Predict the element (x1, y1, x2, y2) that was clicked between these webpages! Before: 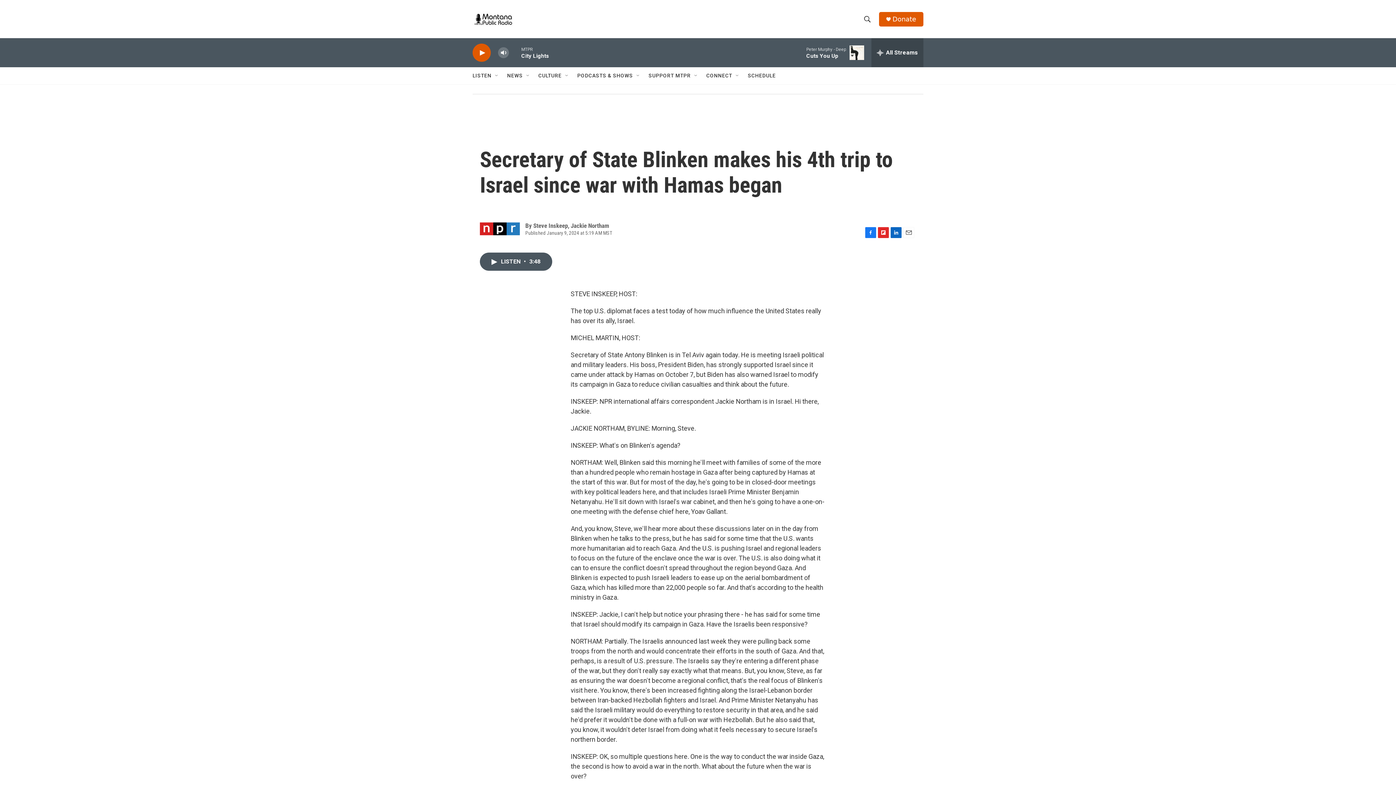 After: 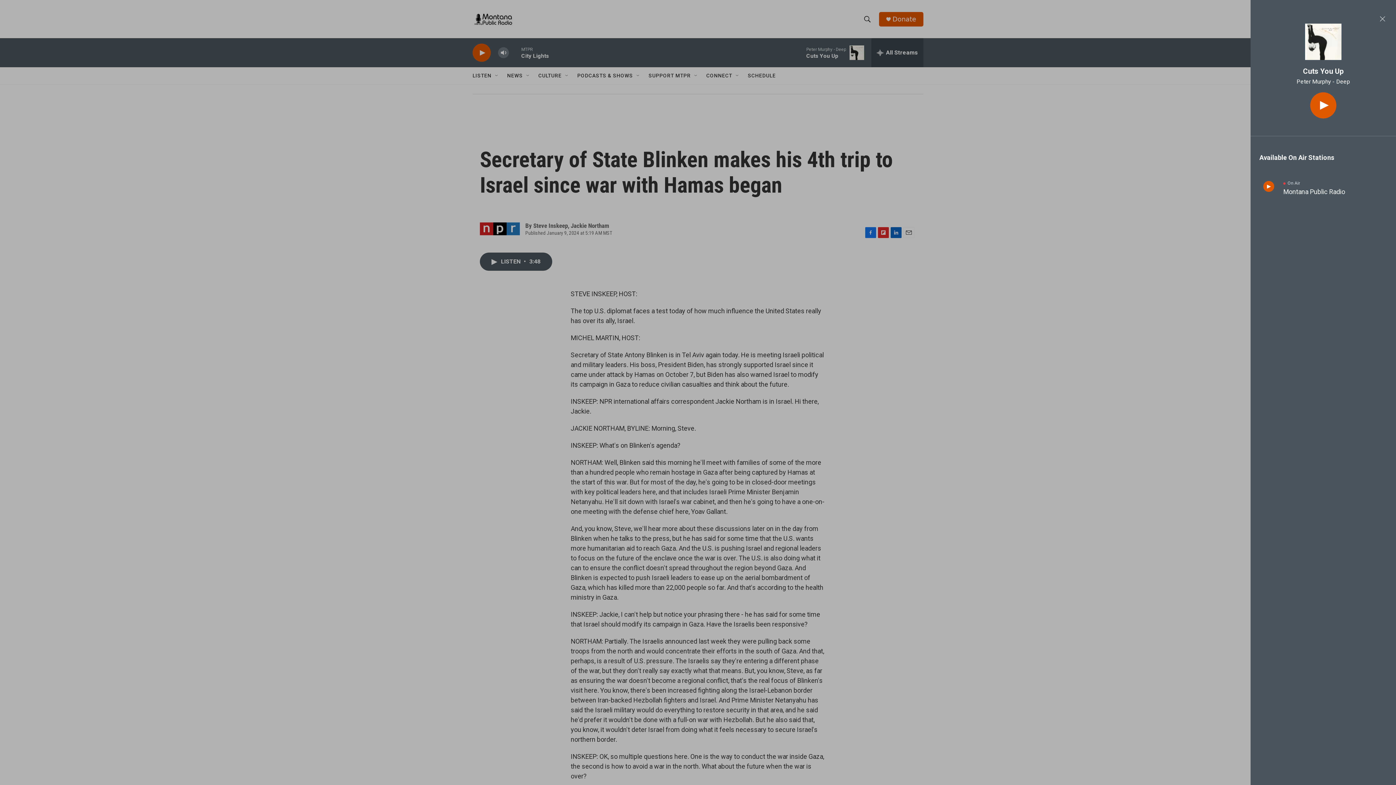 Action: bbox: (871, 38, 923, 67) label: all streams